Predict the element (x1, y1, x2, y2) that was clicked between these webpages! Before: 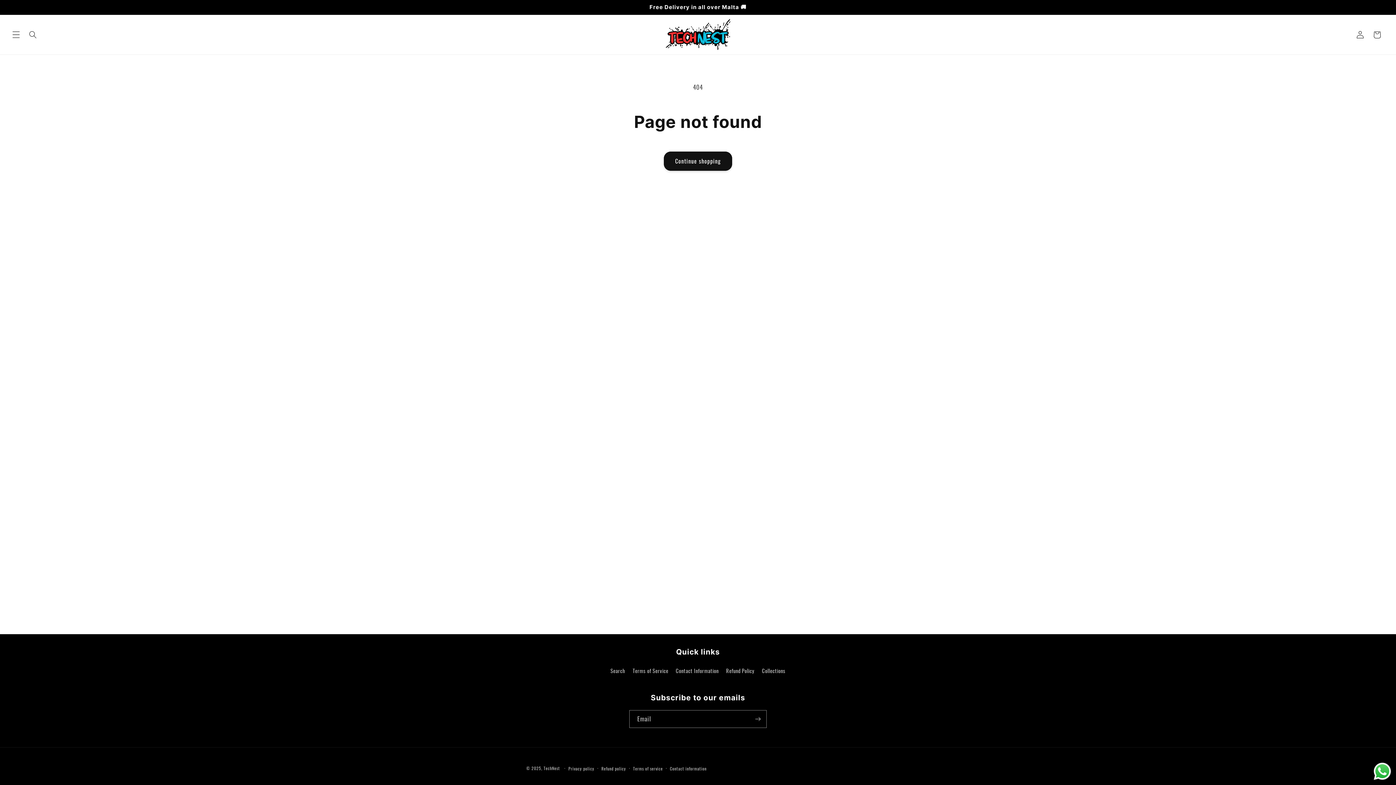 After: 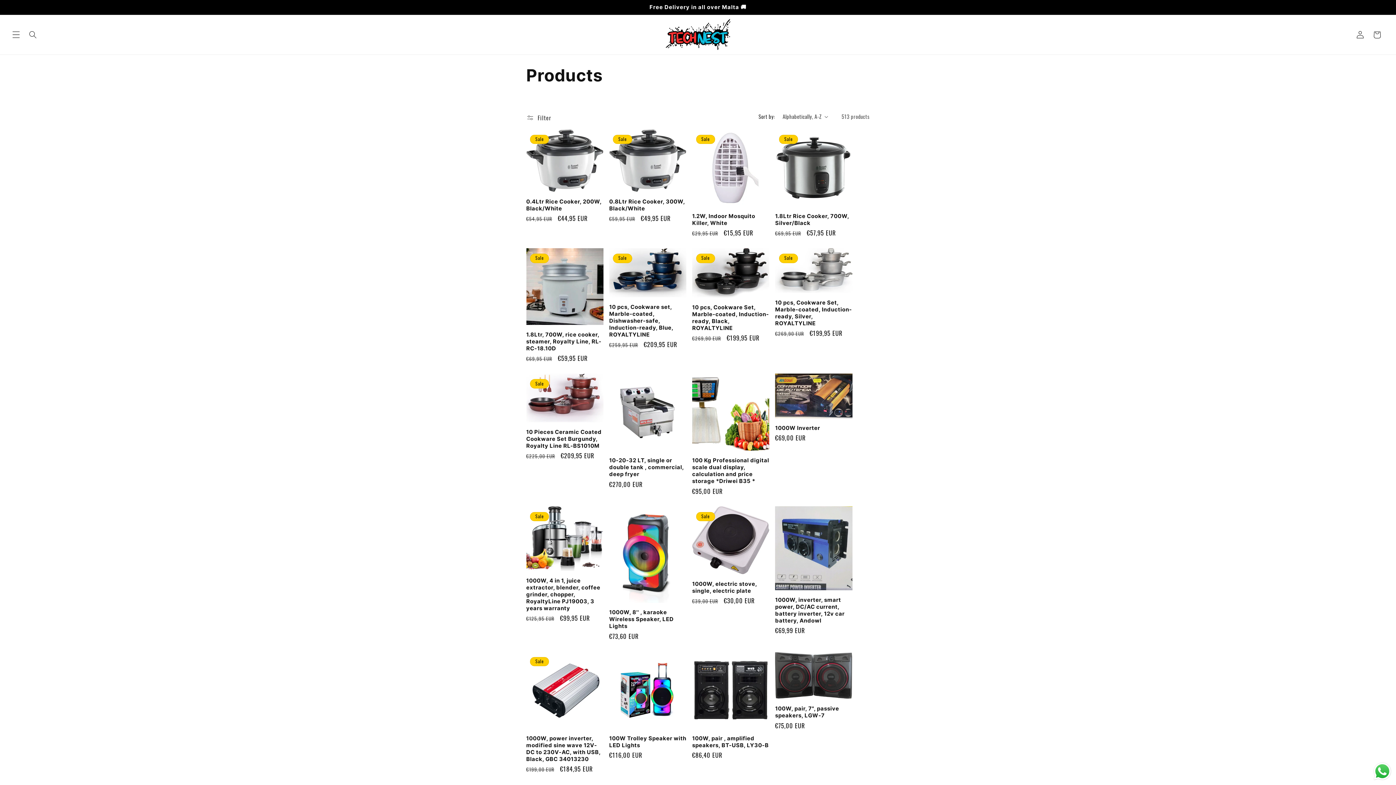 Action: bbox: (663, 151, 732, 170) label: Continue shopping